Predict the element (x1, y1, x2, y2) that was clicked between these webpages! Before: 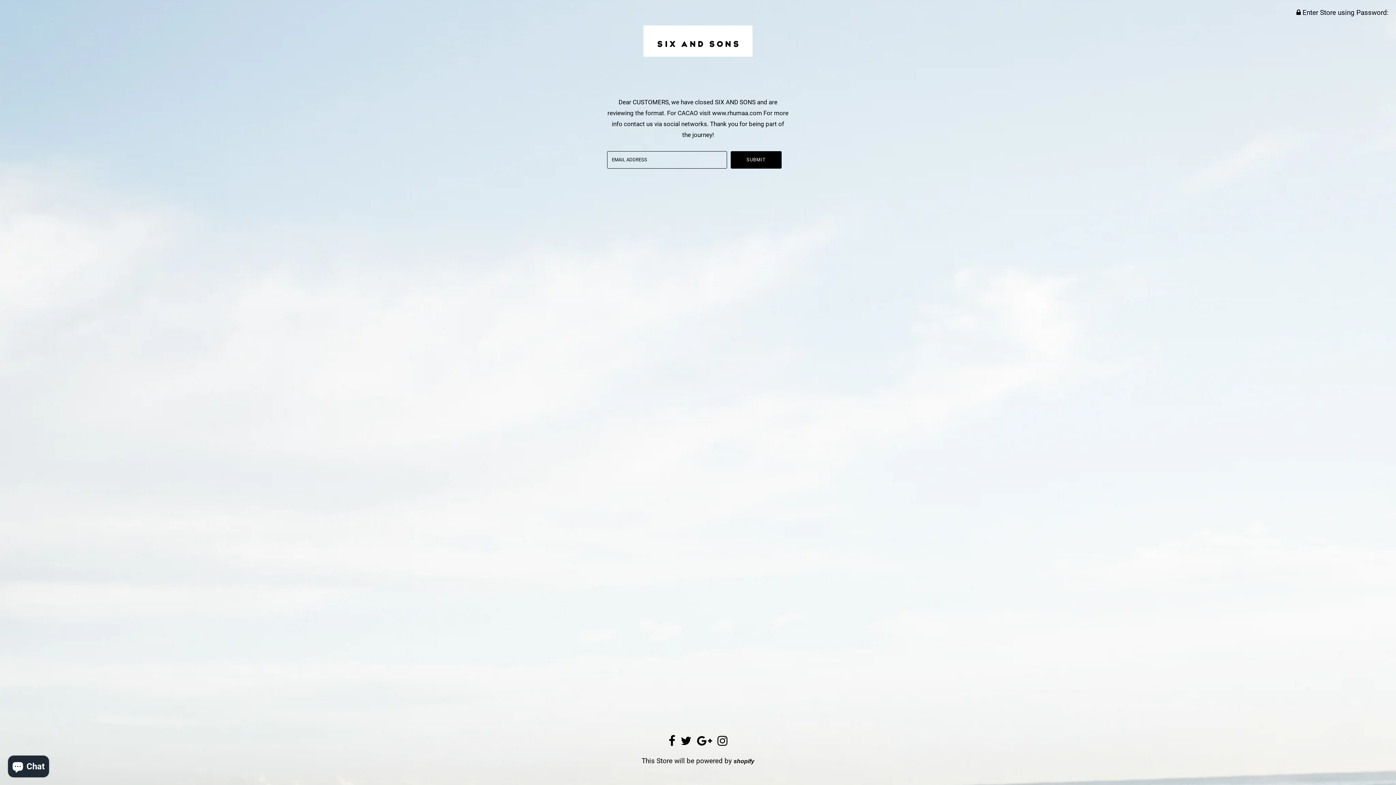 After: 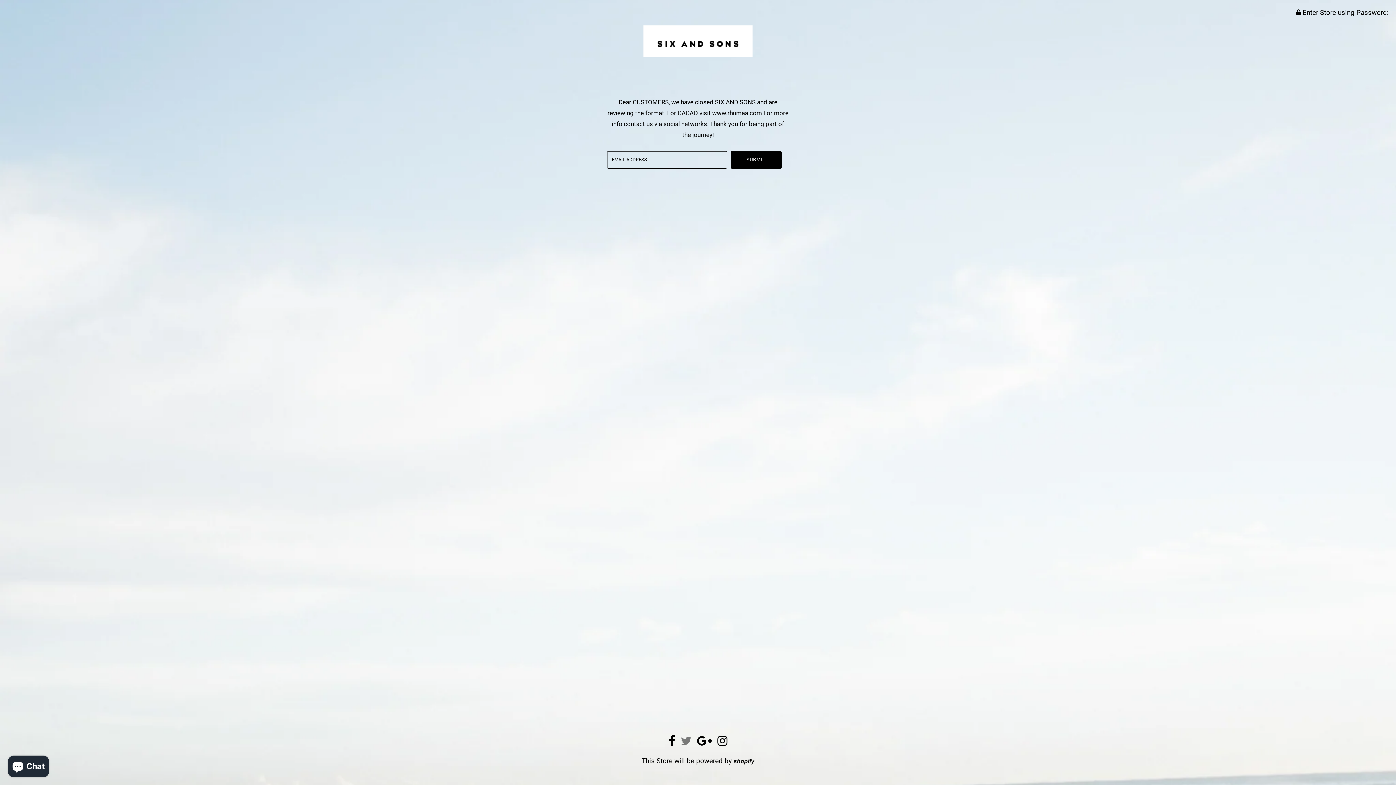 Action: bbox: (680, 740, 691, 746)